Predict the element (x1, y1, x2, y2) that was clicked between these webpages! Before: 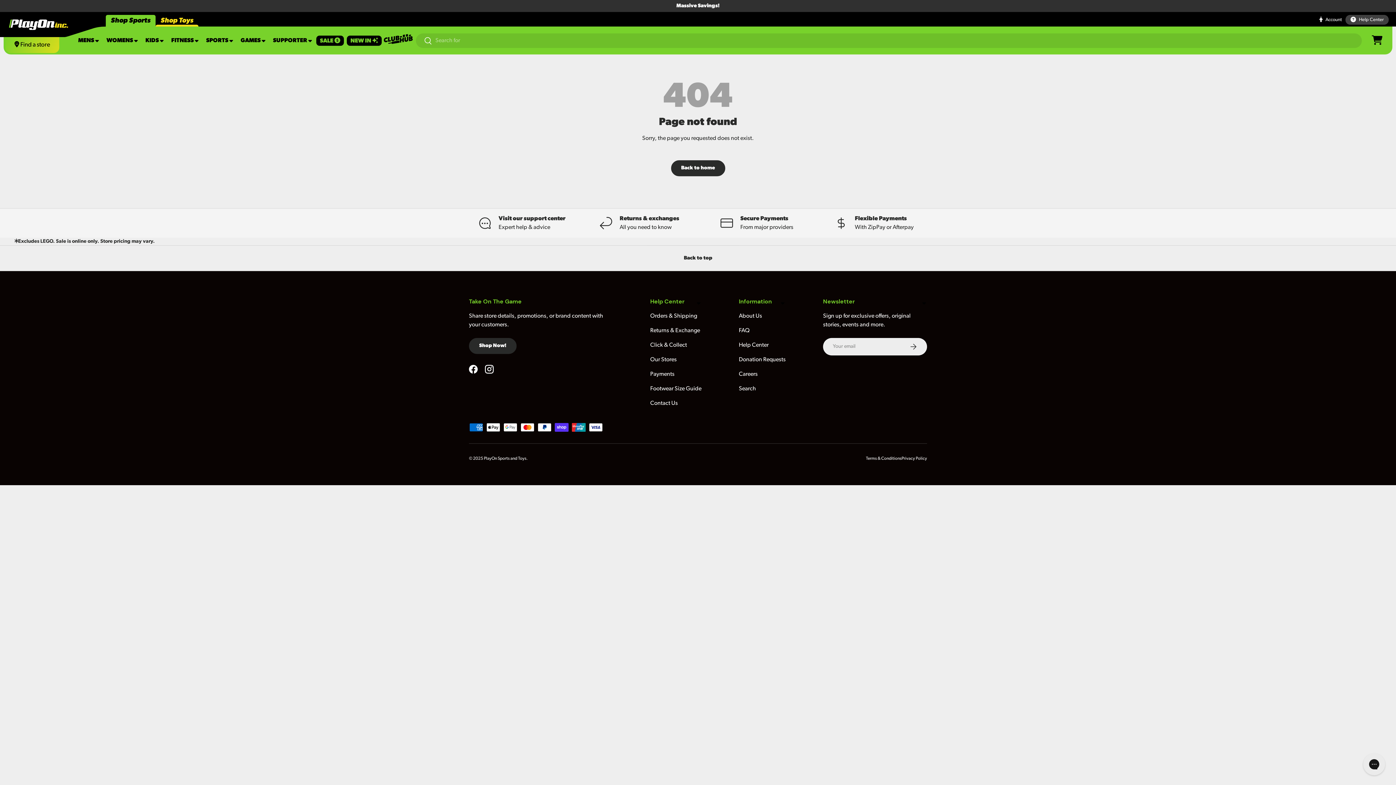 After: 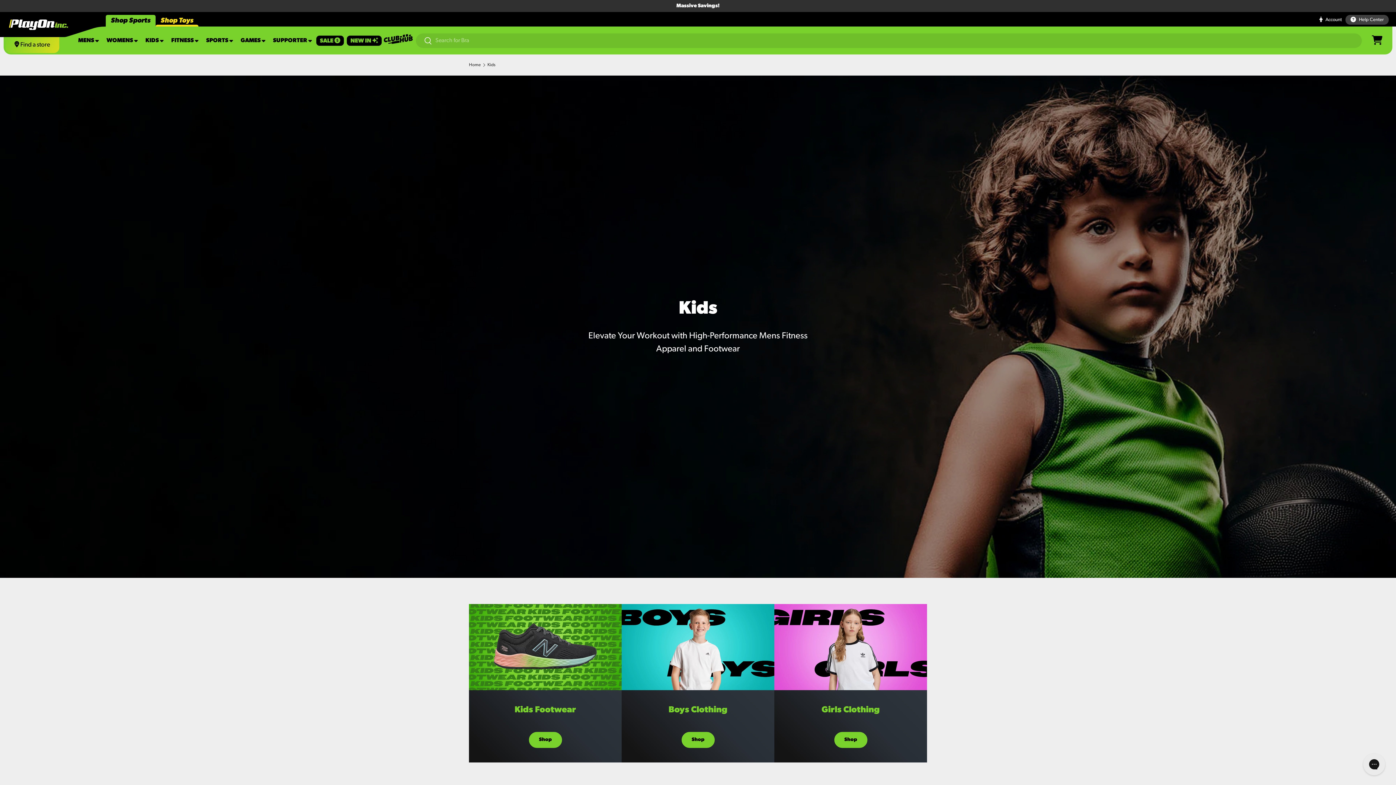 Action: bbox: (142, 33, 167, 47) label: KIDS